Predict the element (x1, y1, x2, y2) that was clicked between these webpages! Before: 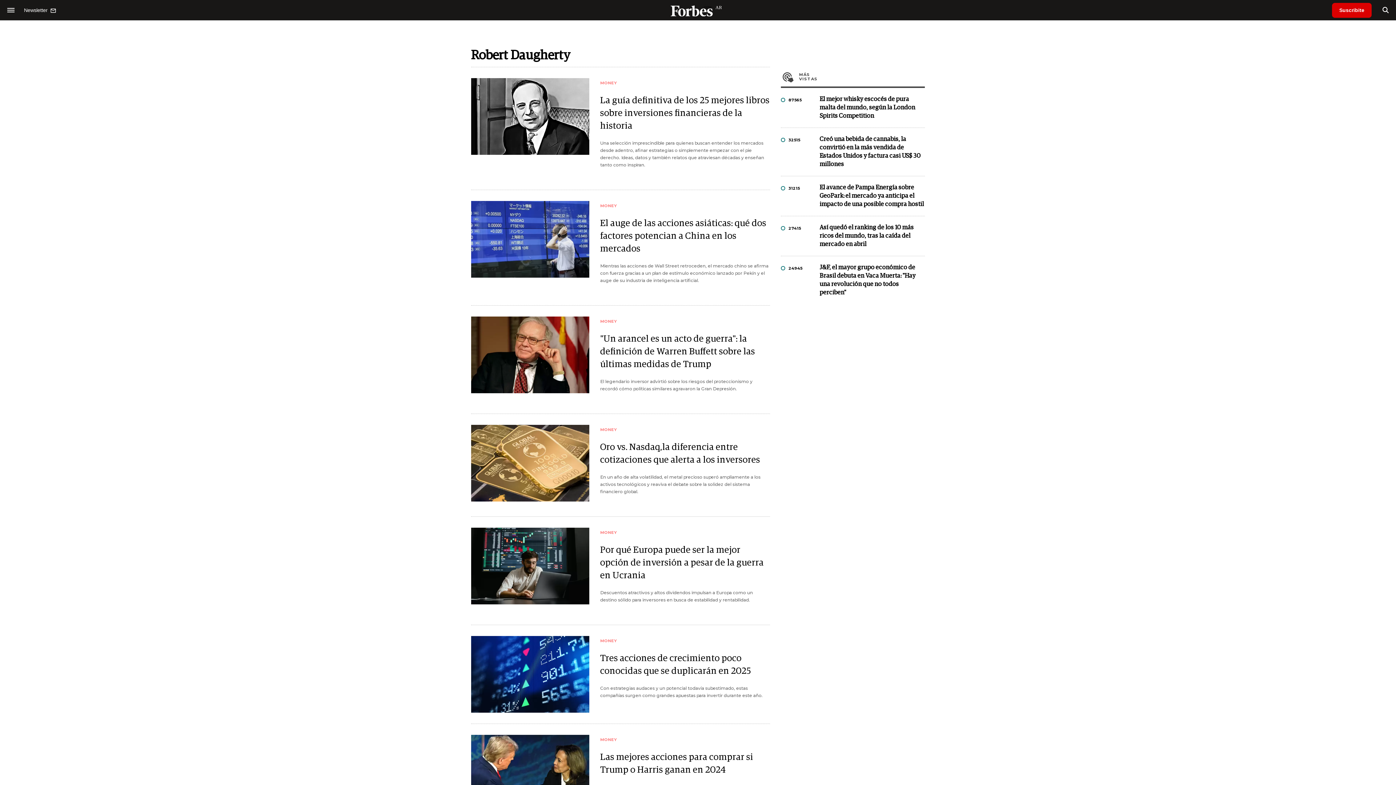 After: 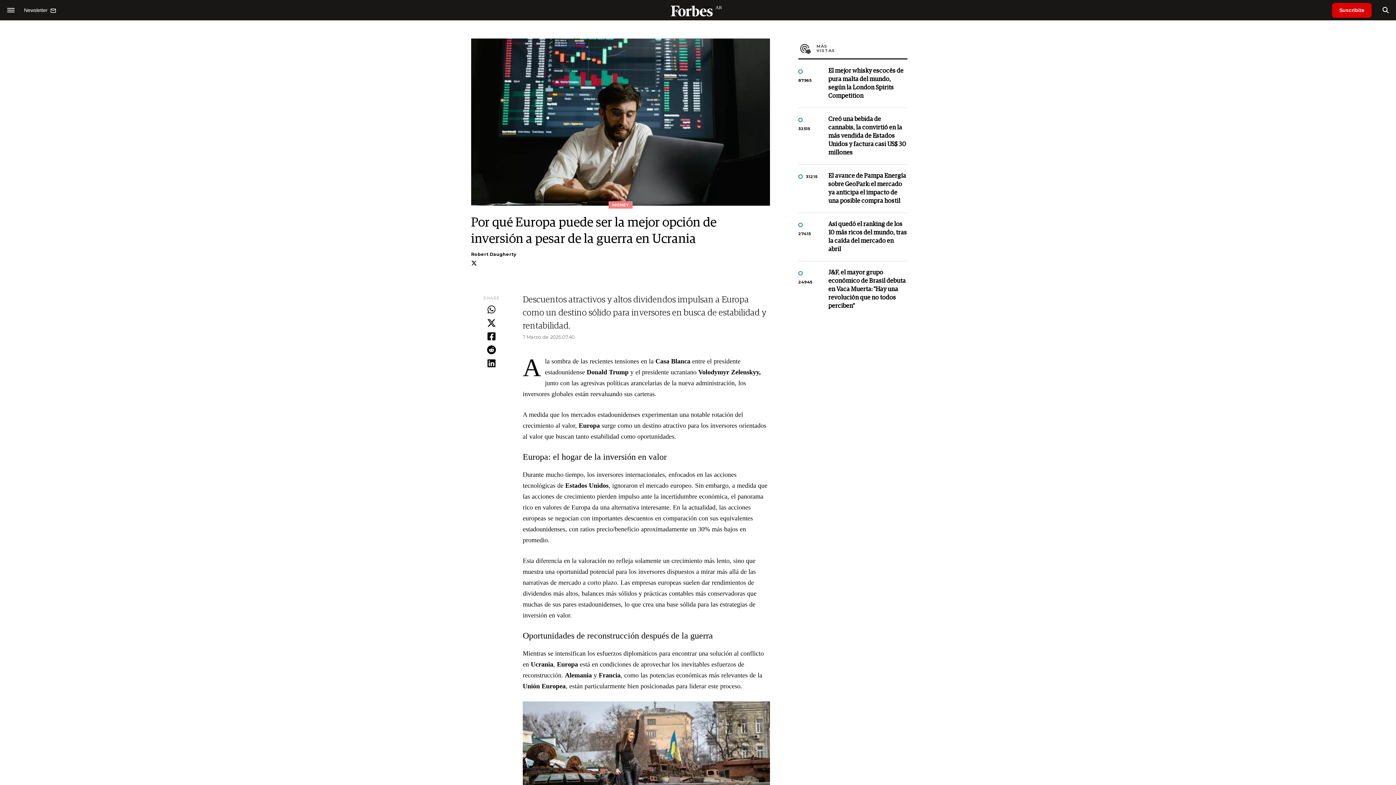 Action: label: Por qué Europa puede ser la mejor opción de inversión a pesar de la guerra en Ucrania bbox: (600, 544, 770, 582)